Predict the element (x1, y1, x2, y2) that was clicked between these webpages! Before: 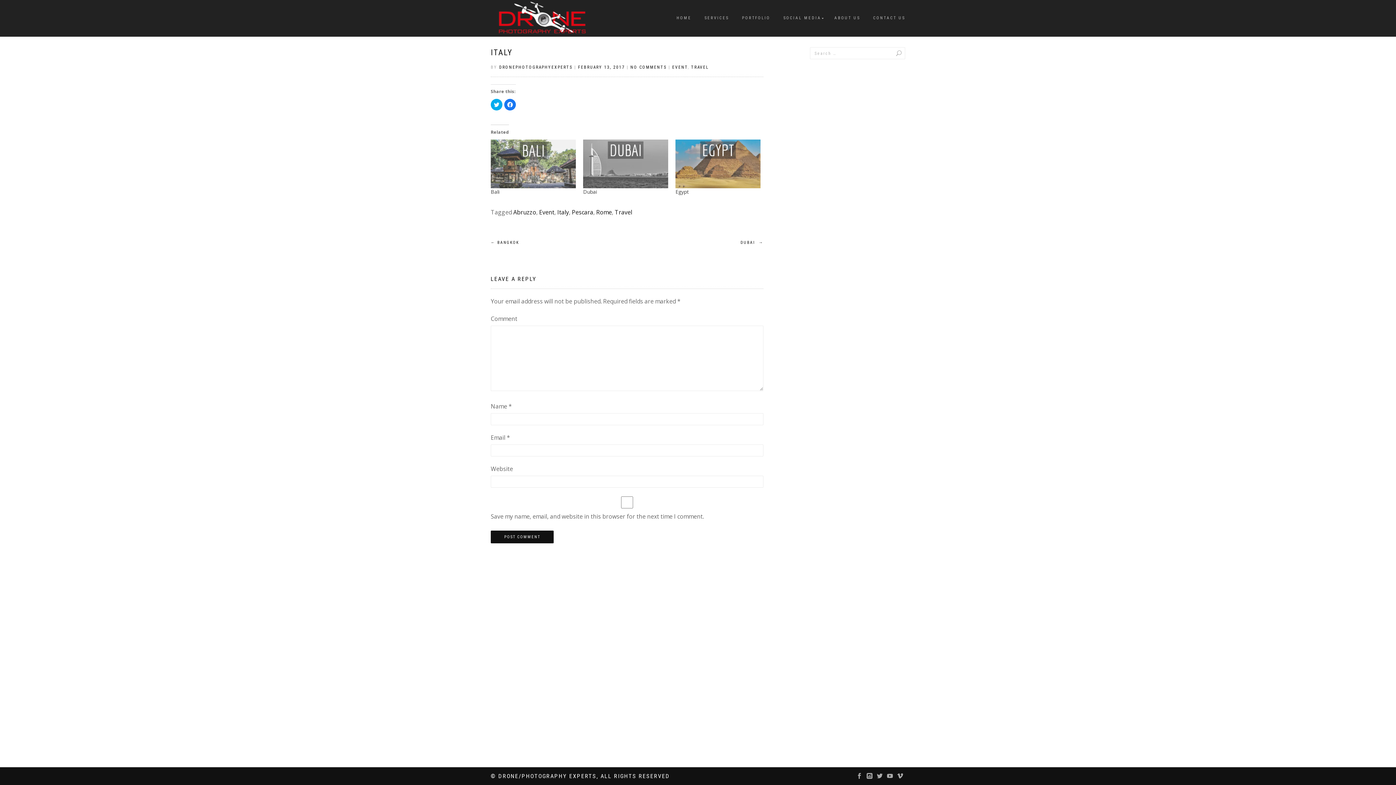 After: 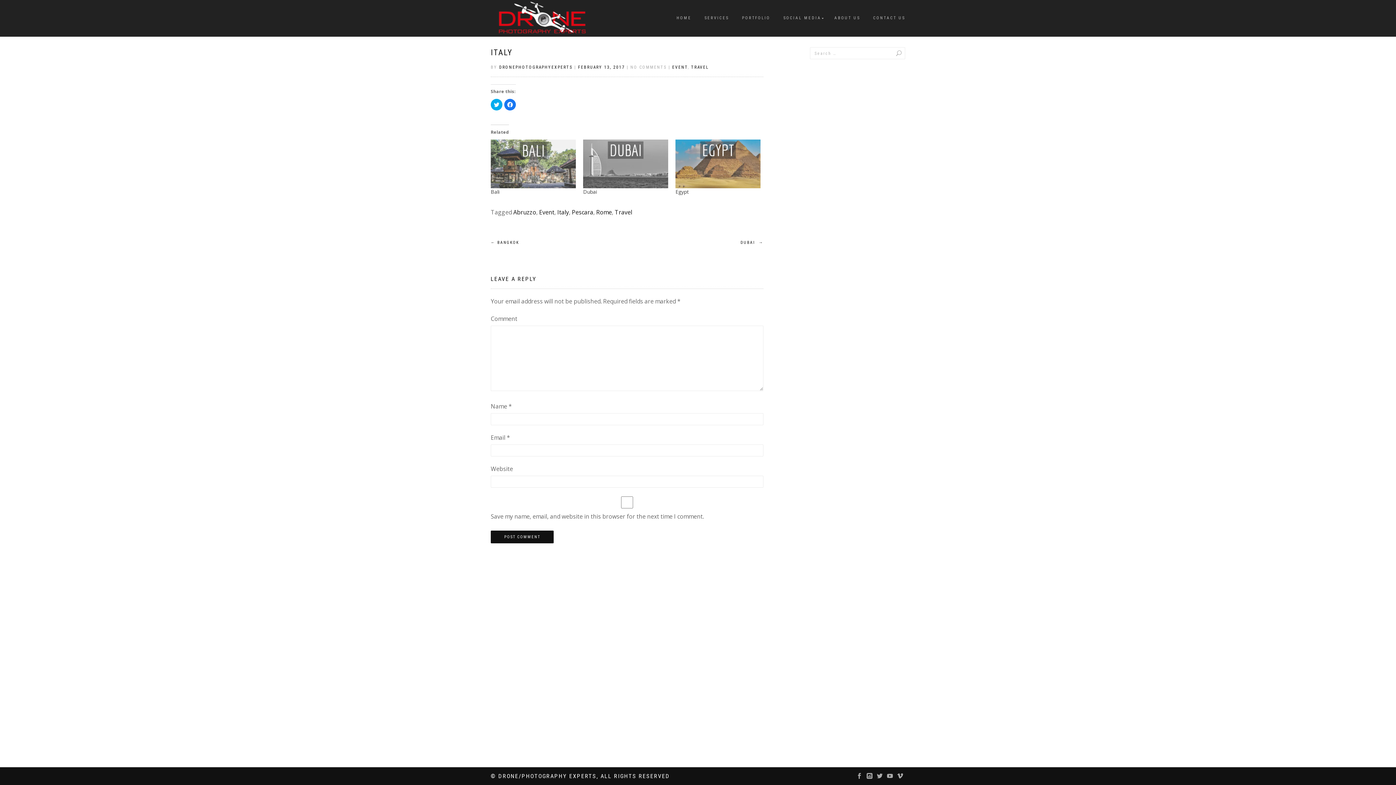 Action: label: NO COMMENTS bbox: (630, 64, 666, 69)